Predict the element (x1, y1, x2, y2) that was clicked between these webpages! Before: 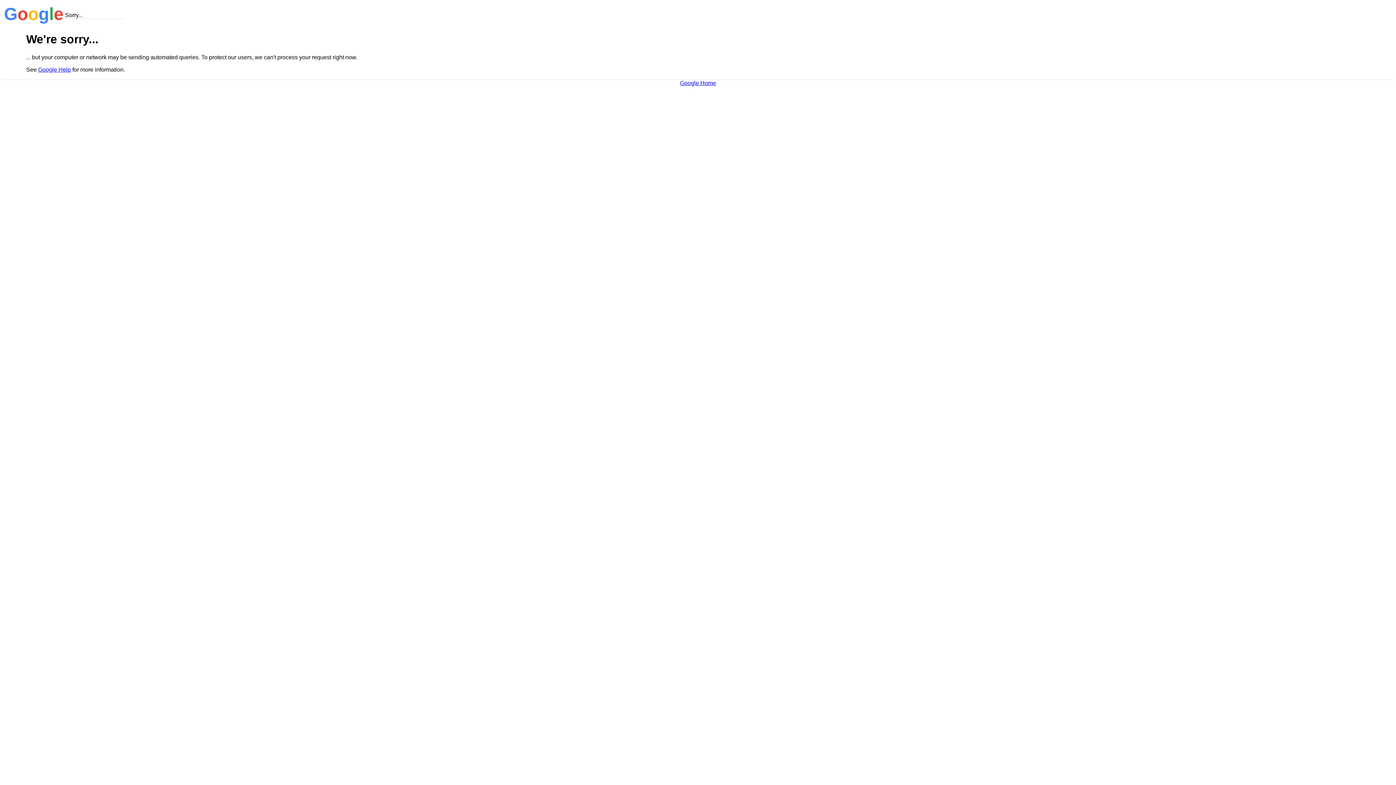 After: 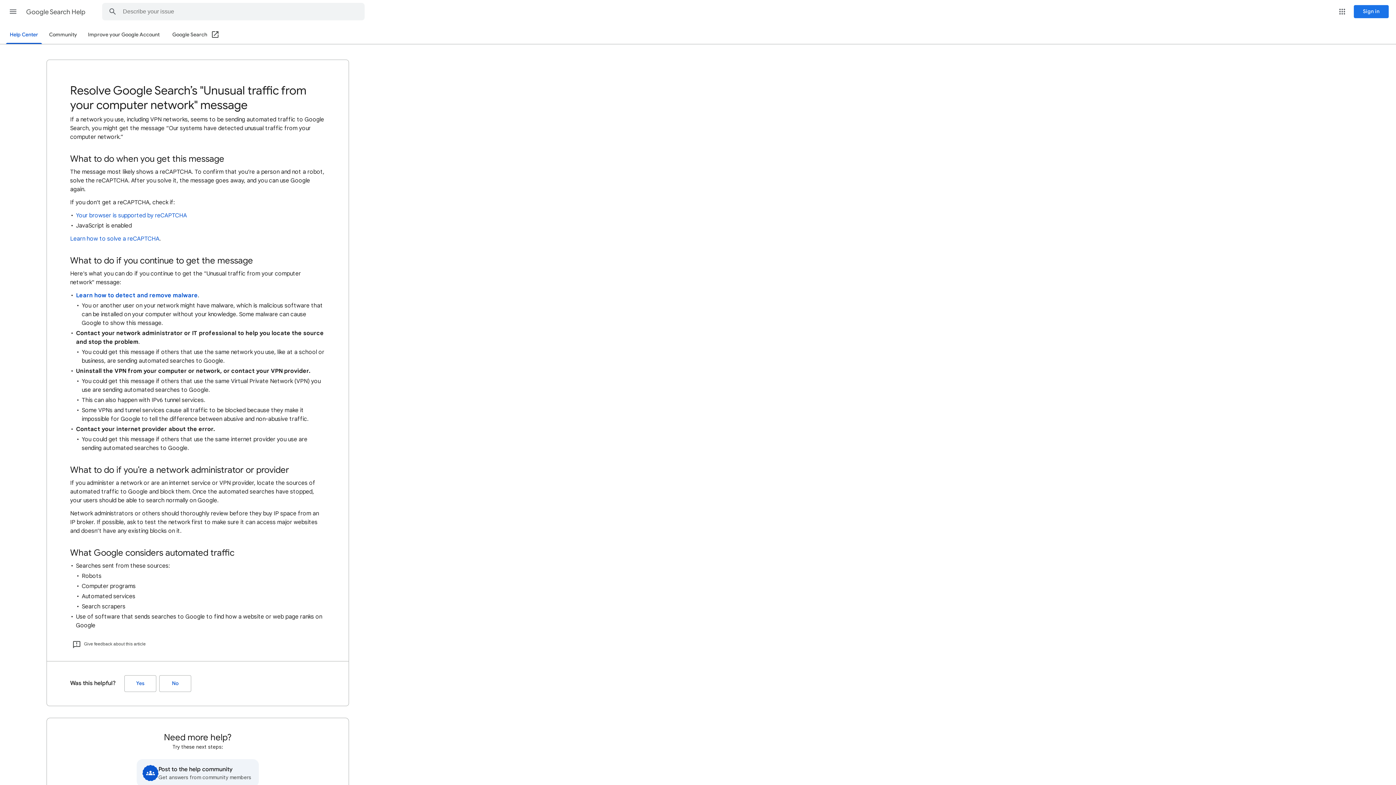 Action: label: Google Help bbox: (38, 66, 70, 72)